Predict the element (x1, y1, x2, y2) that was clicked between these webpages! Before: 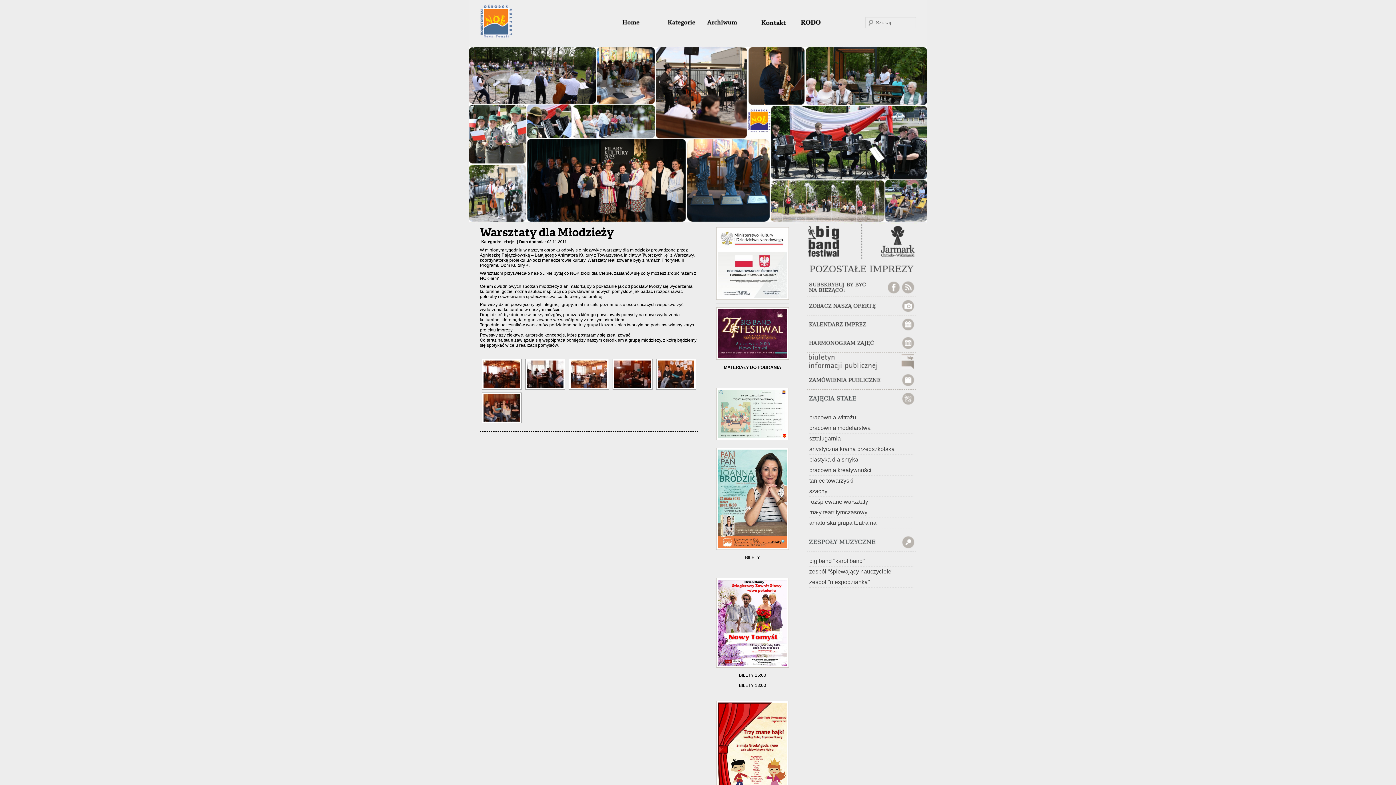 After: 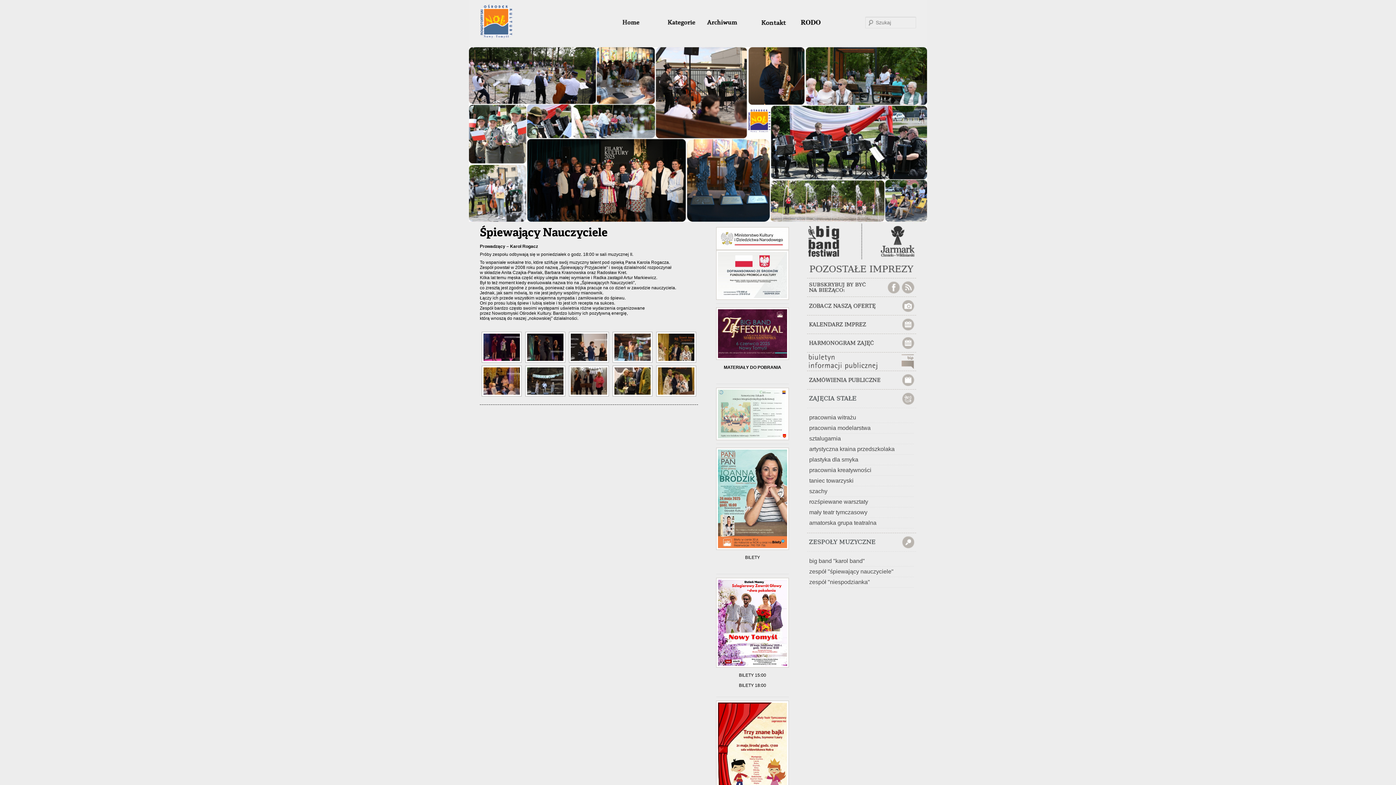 Action: label: zespół "śpiewający nauczyciele" bbox: (809, 566, 914, 577)